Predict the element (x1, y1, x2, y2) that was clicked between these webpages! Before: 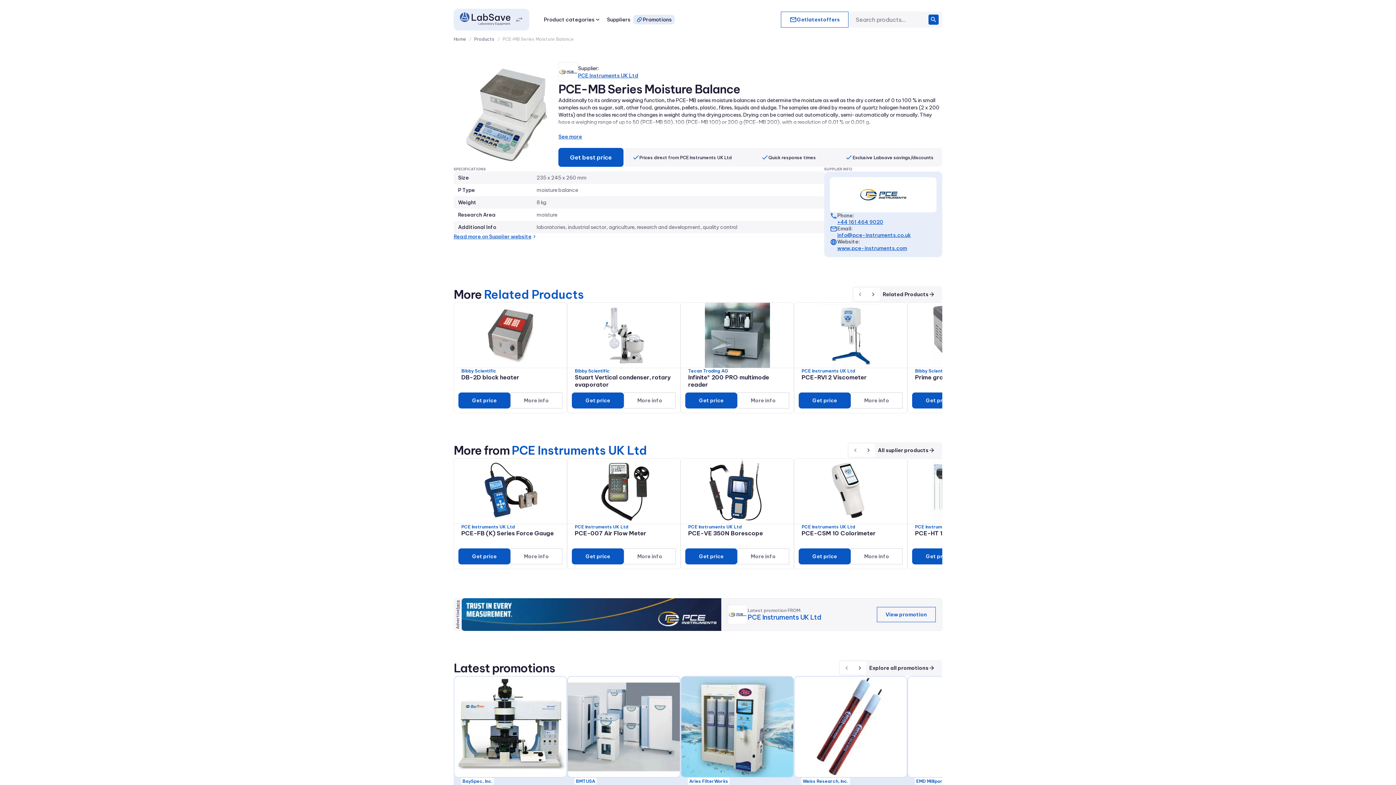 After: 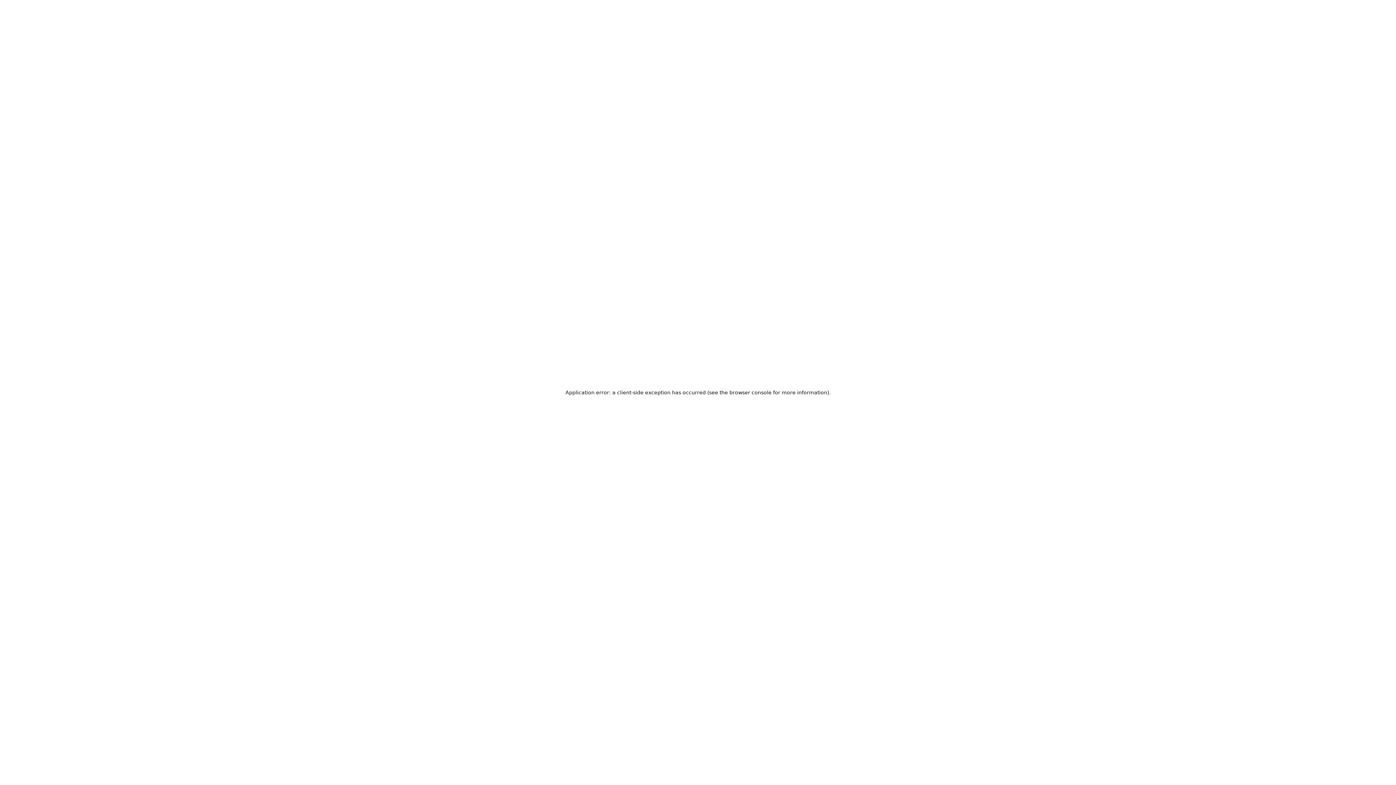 Action: label: Advertise on our platform bbox: (455, 600, 460, 609)